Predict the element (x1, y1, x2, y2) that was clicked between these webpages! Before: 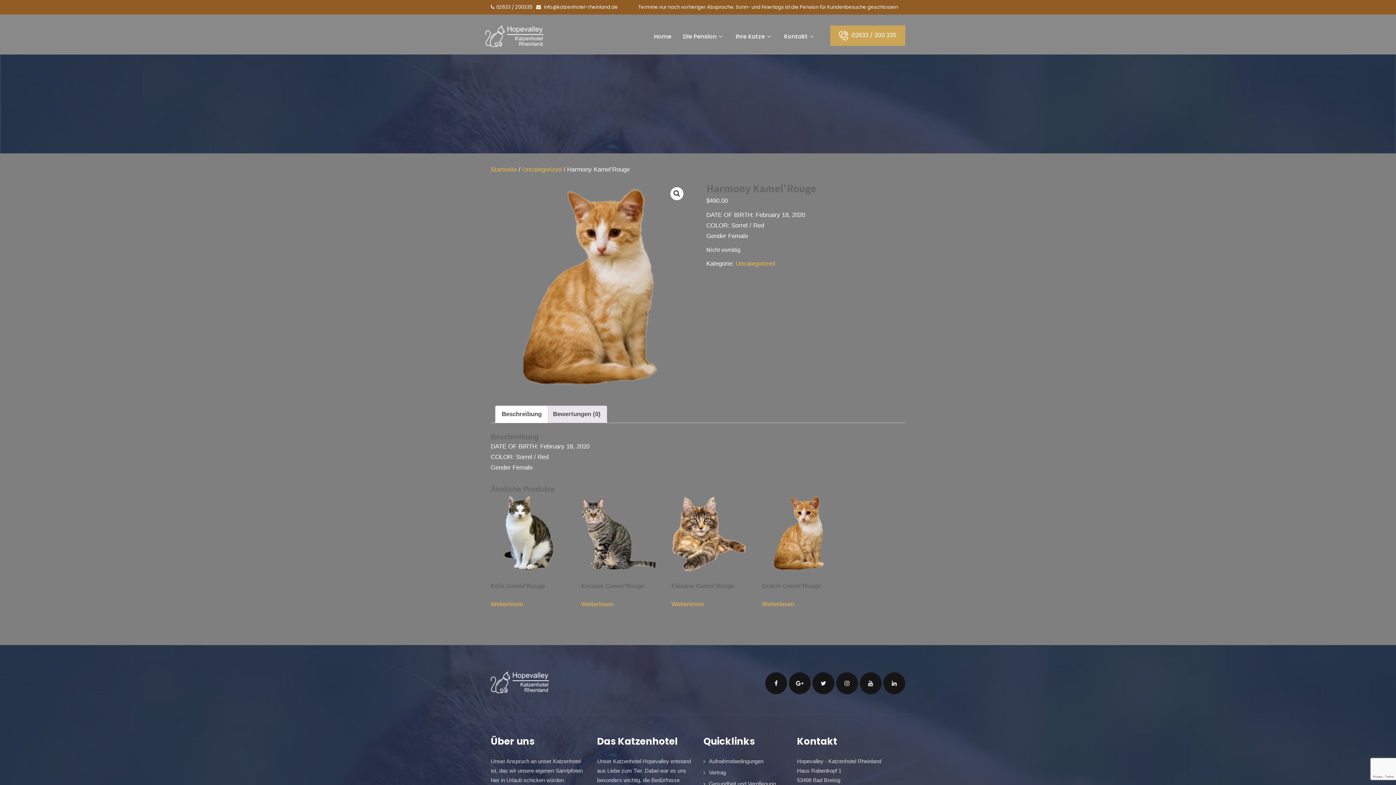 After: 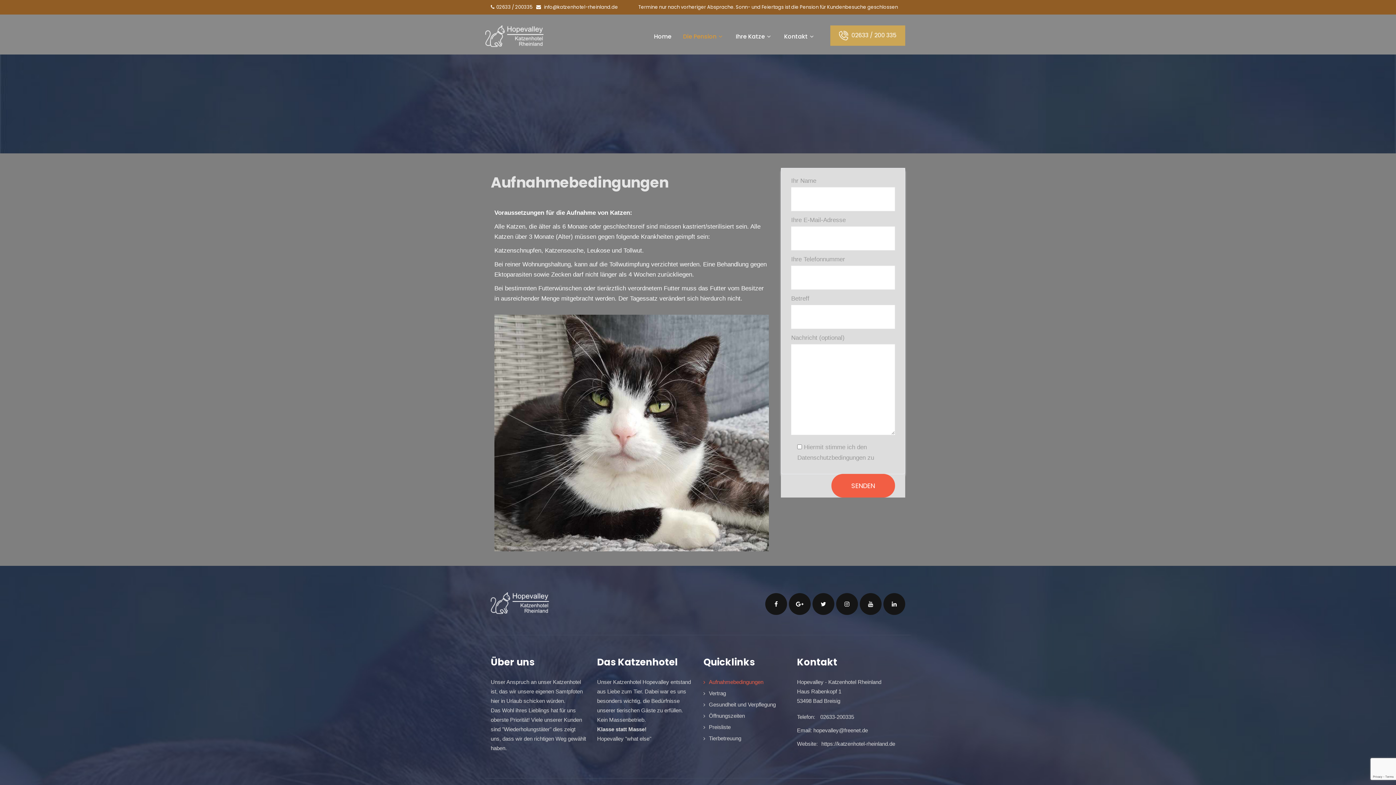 Action: label: Aufnahmebedingungen bbox: (703, 758, 763, 764)